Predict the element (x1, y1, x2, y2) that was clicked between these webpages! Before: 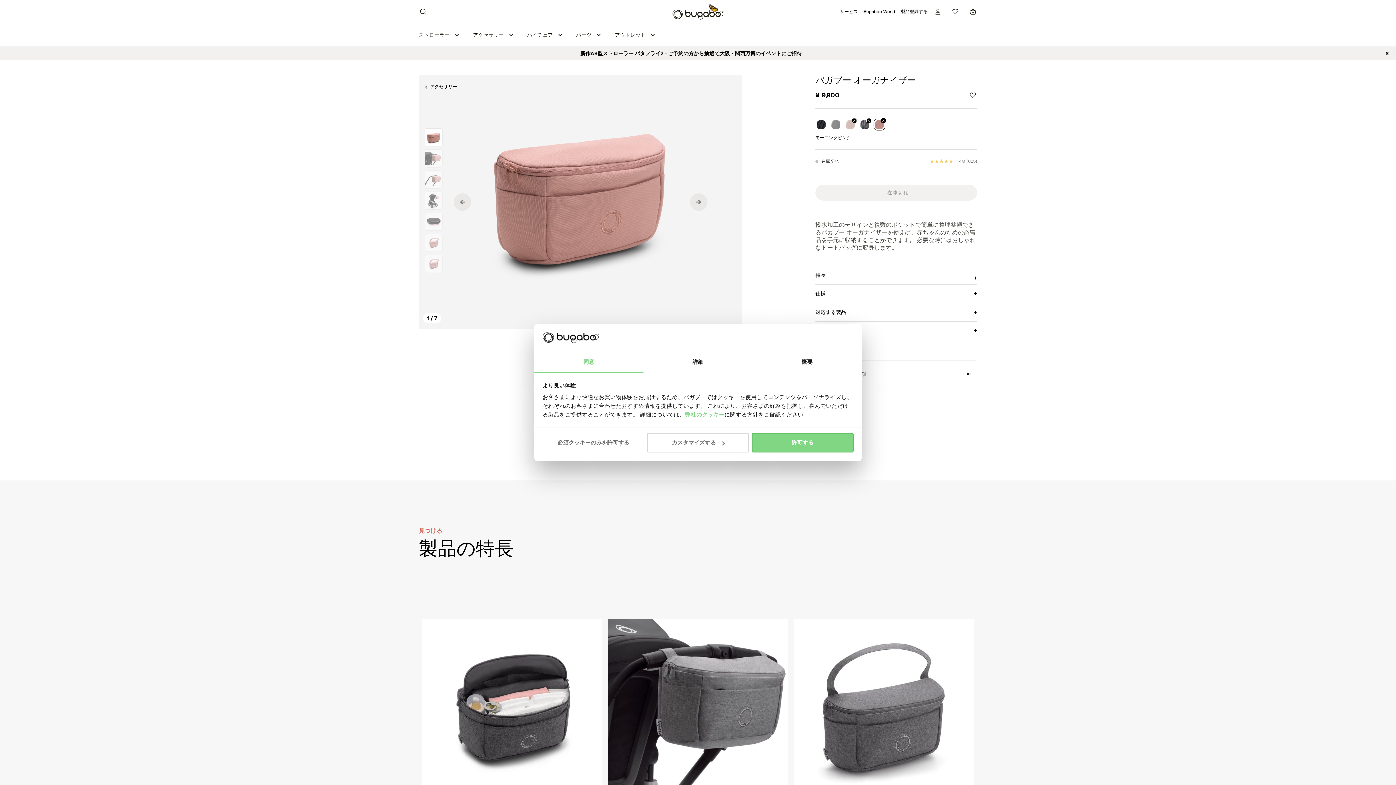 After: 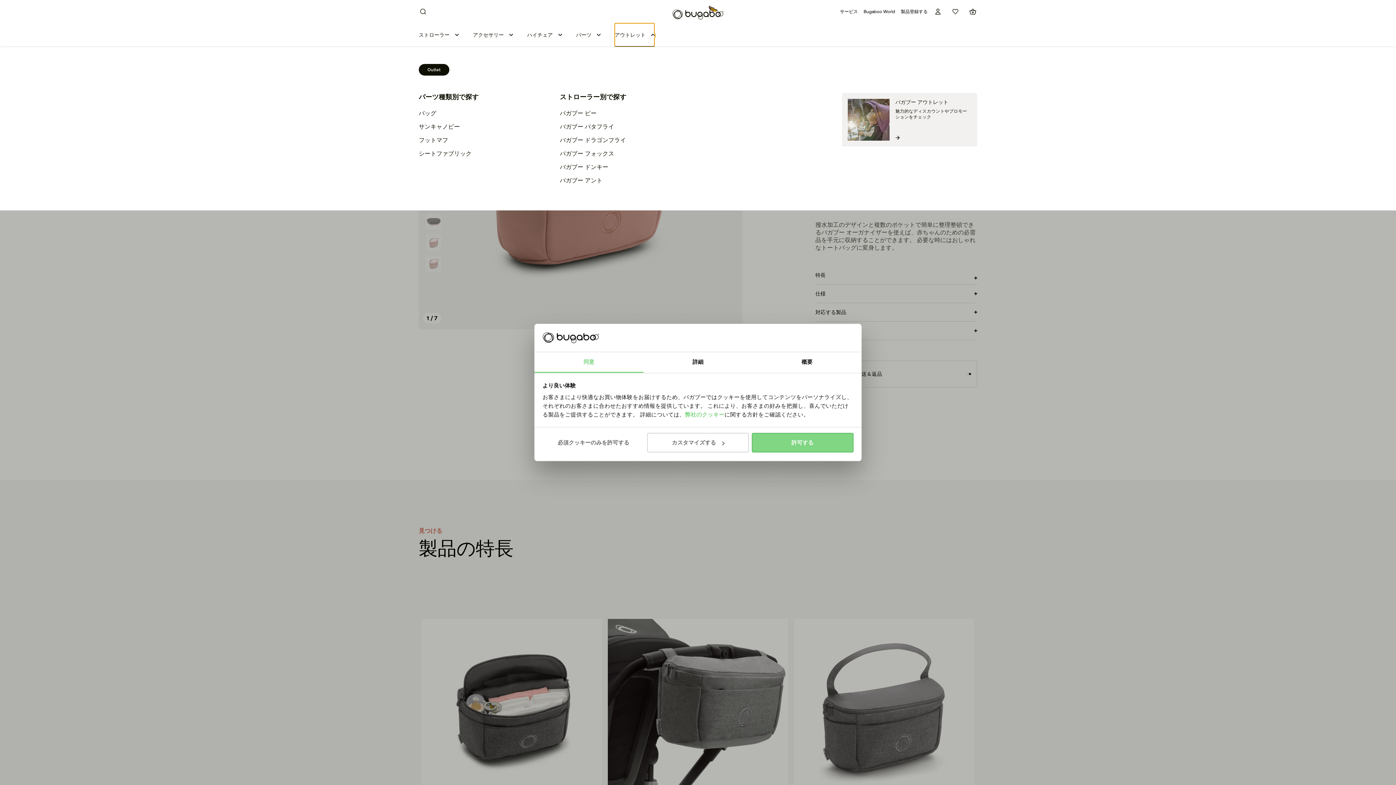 Action: label: アウトレット bbox: (614, 23, 654, 46)